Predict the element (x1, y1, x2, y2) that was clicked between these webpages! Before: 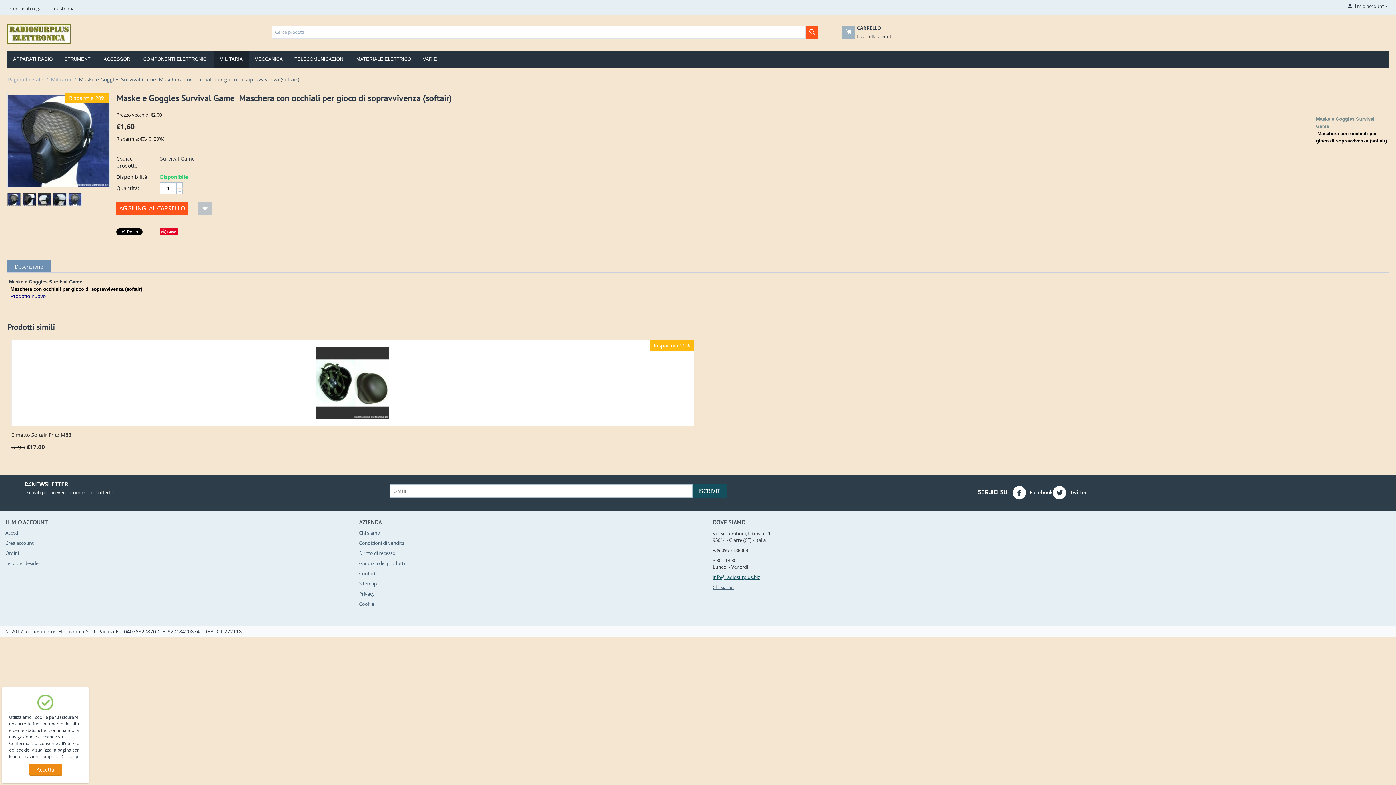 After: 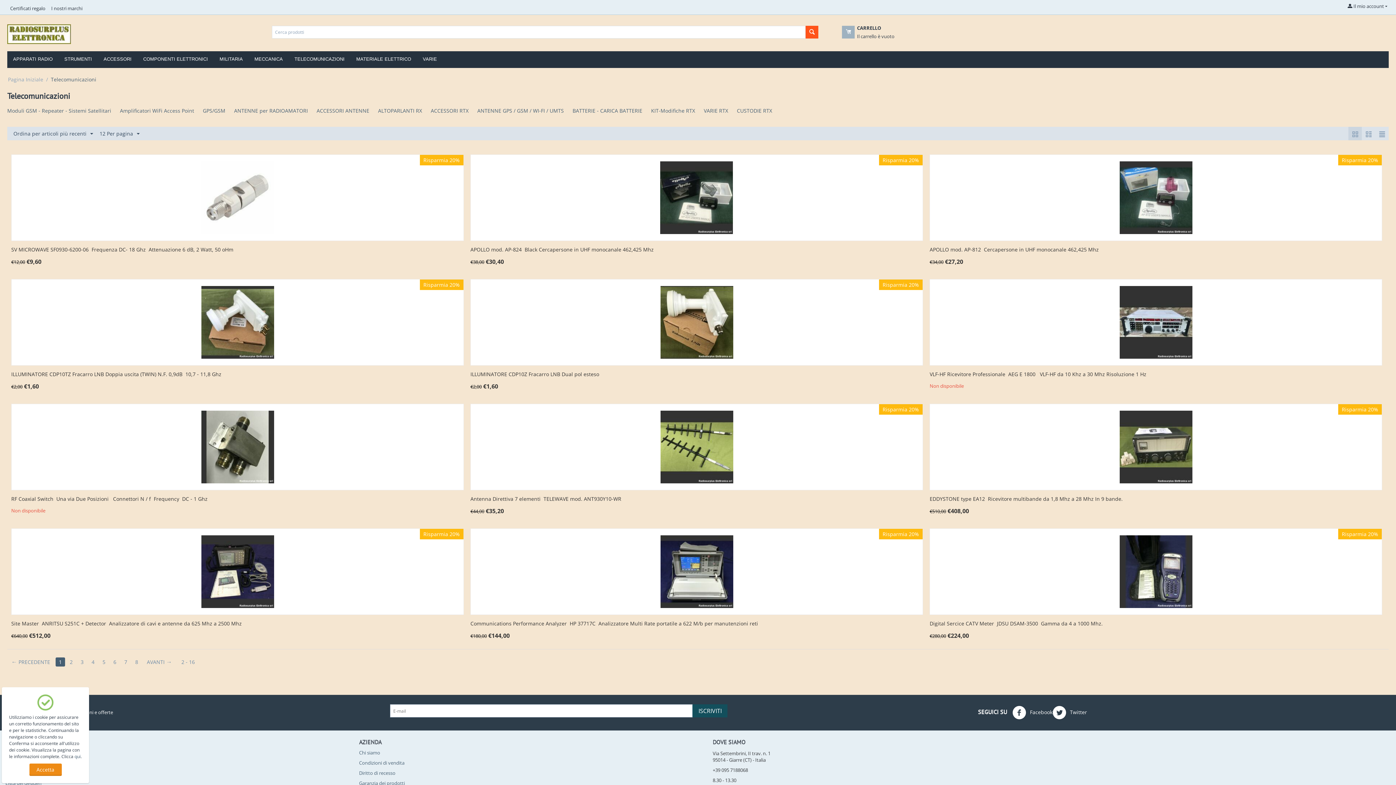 Action: label: TELECOMUNICAZIONI bbox: (288, 51, 350, 68)